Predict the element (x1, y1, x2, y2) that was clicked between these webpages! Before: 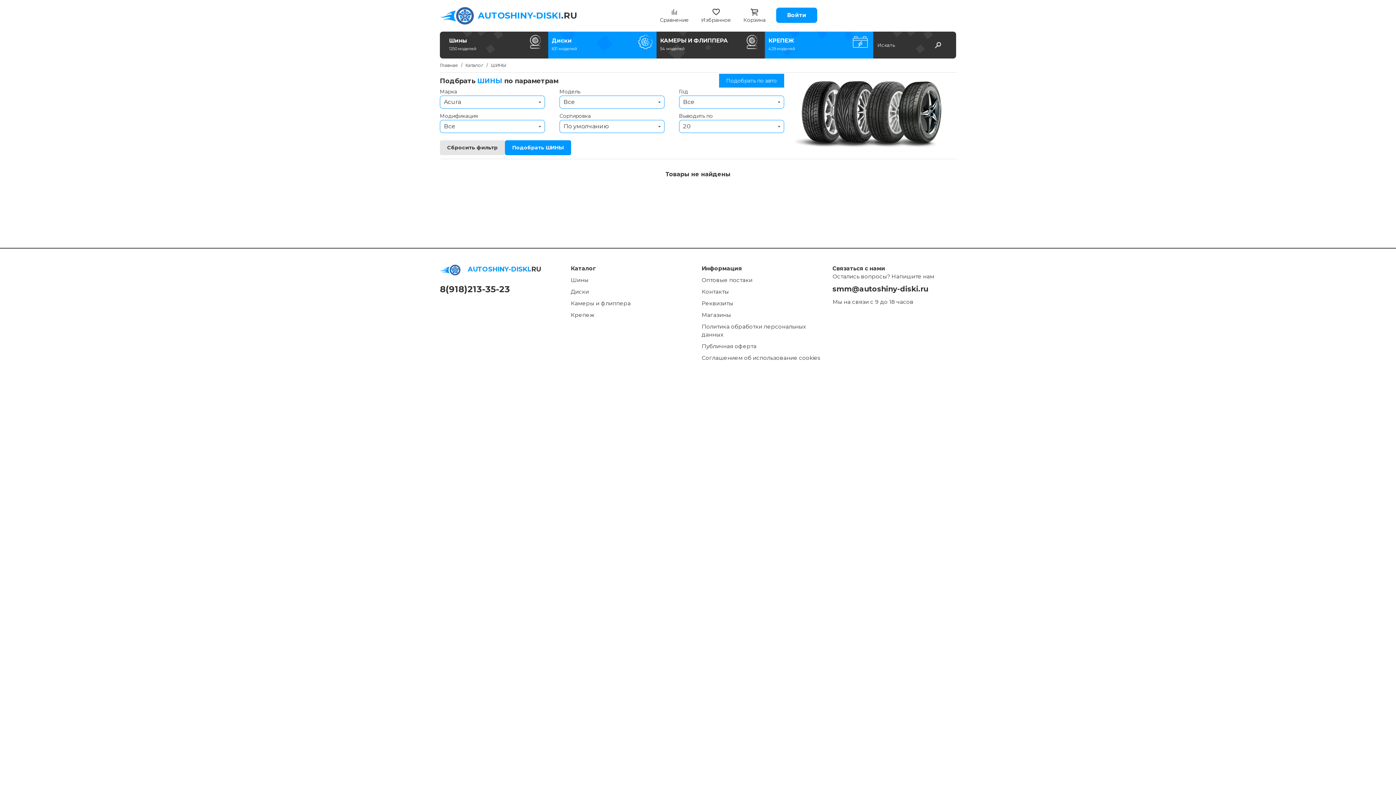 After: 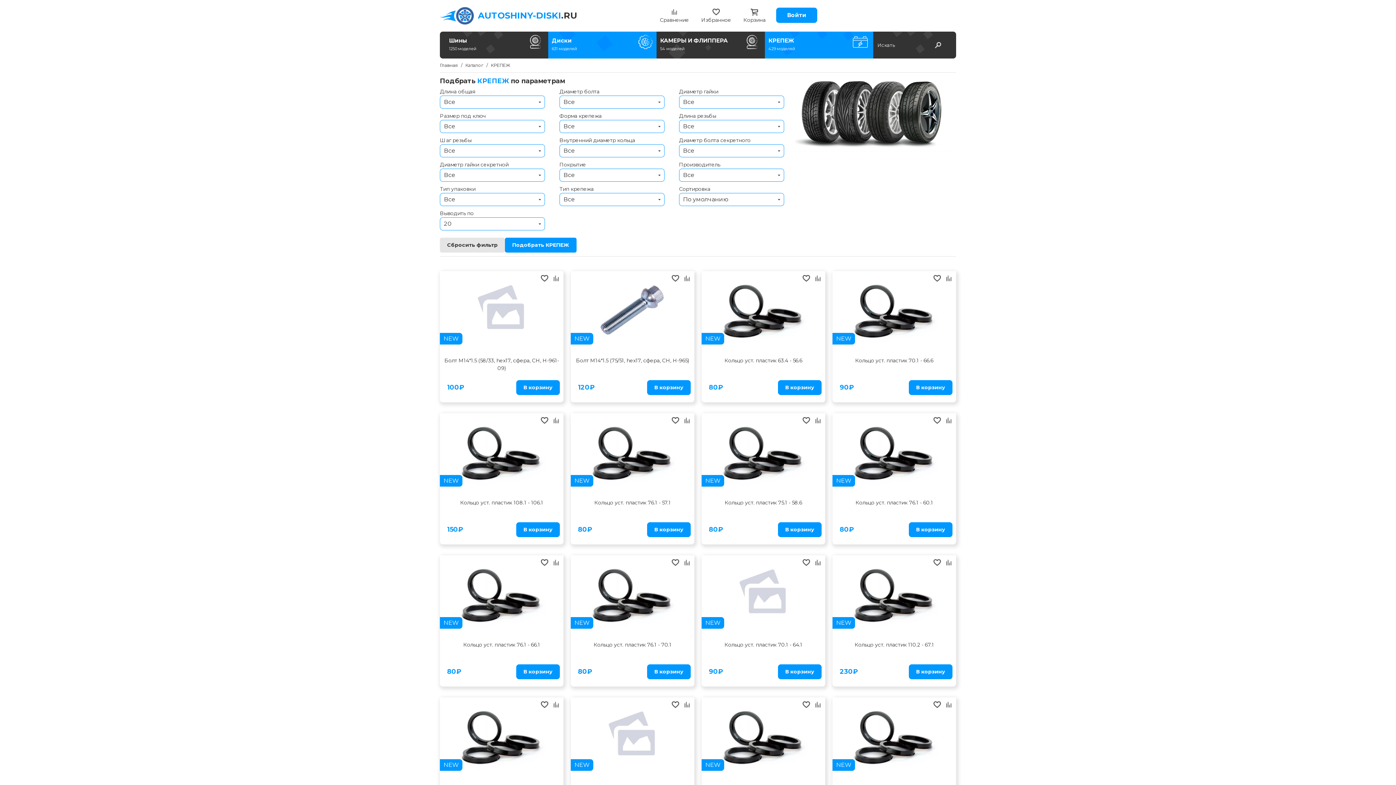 Action: label: КРЕПЕЖ
429 моделей bbox: (764, 31, 873, 58)